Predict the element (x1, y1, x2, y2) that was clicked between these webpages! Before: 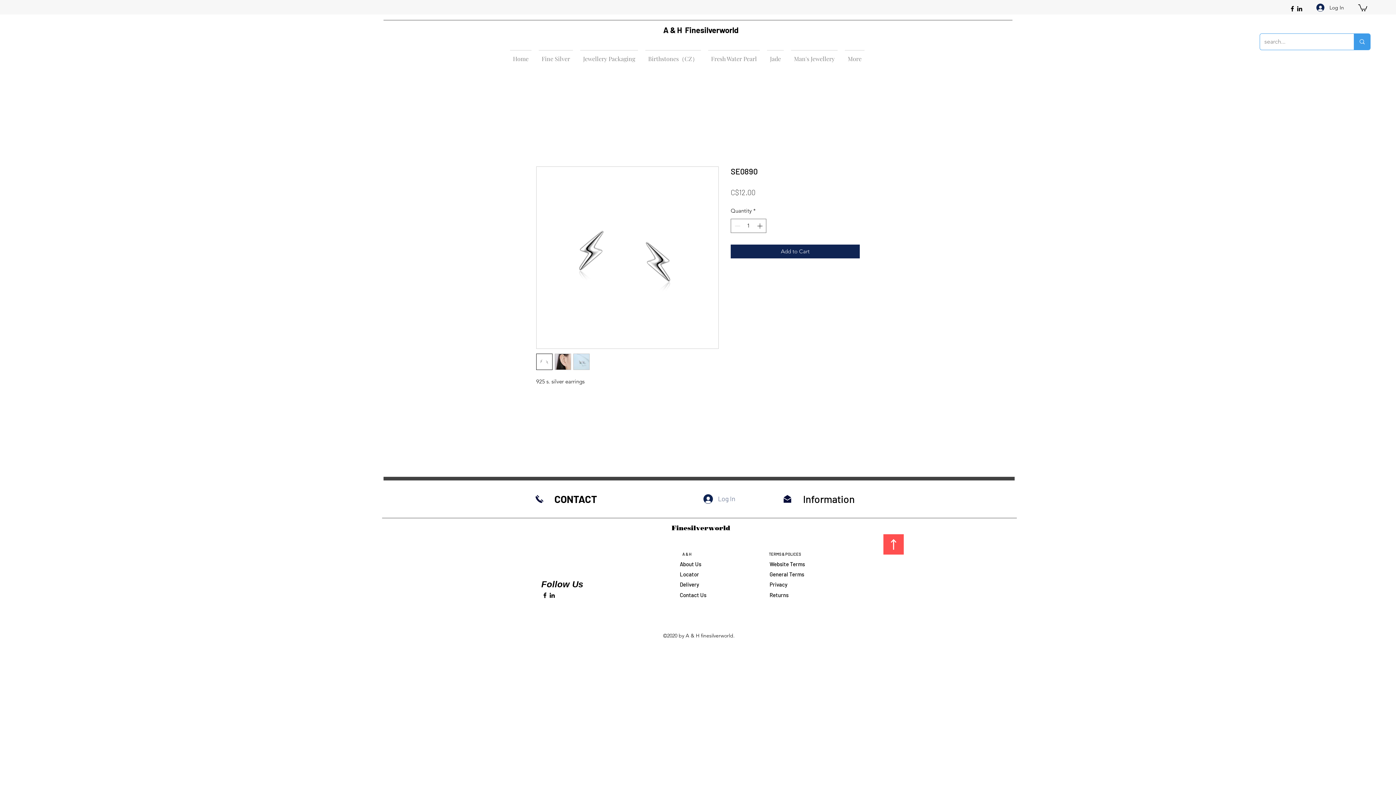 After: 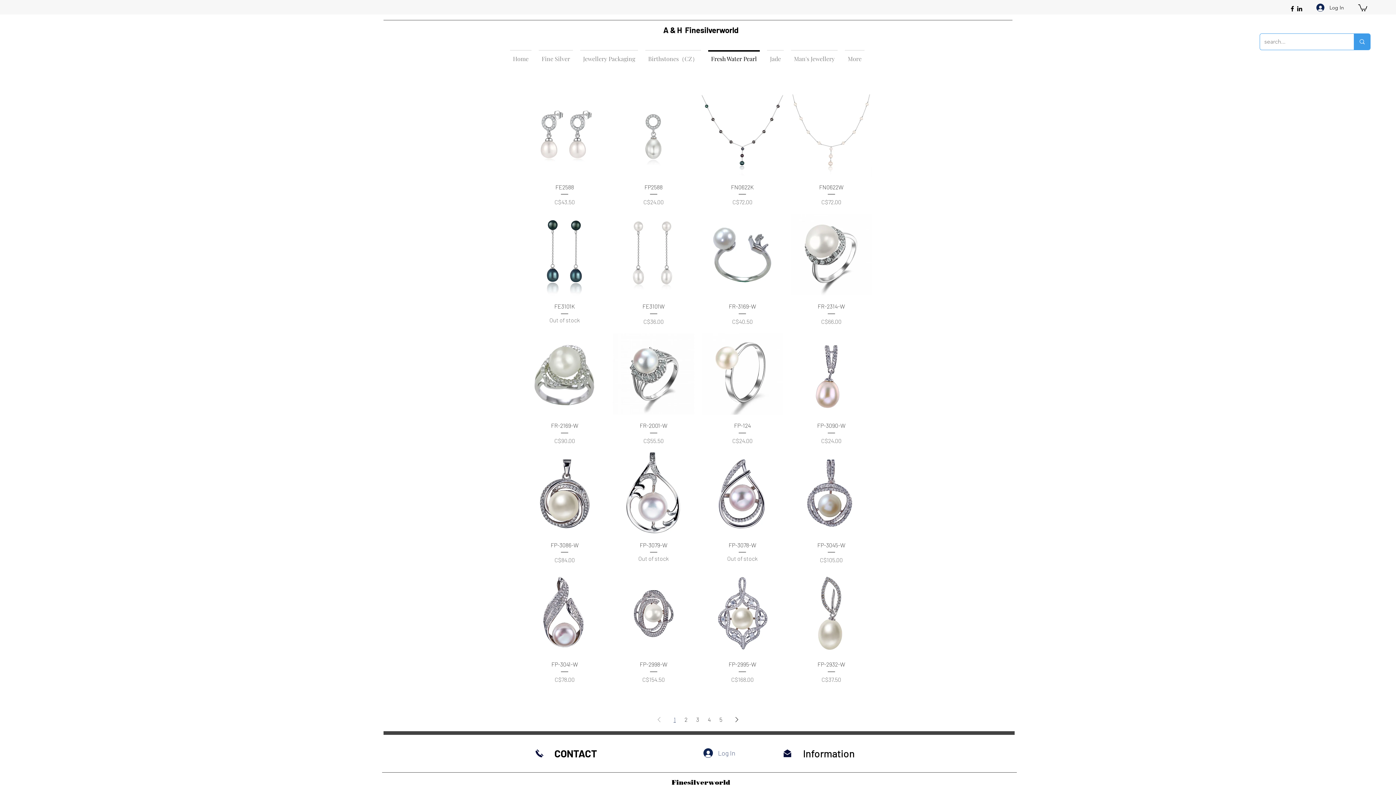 Action: bbox: (704, 50, 763, 61) label: Fresh Water Pearl